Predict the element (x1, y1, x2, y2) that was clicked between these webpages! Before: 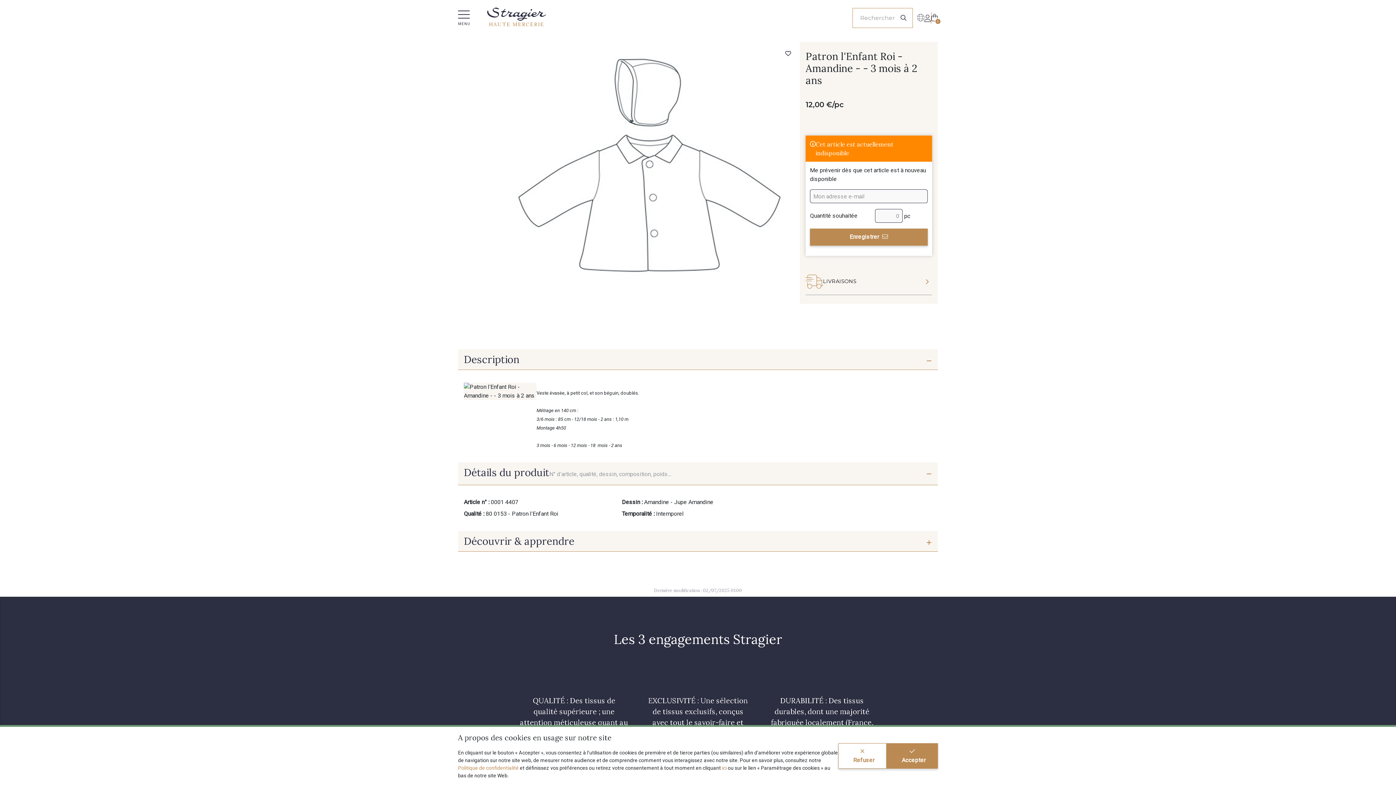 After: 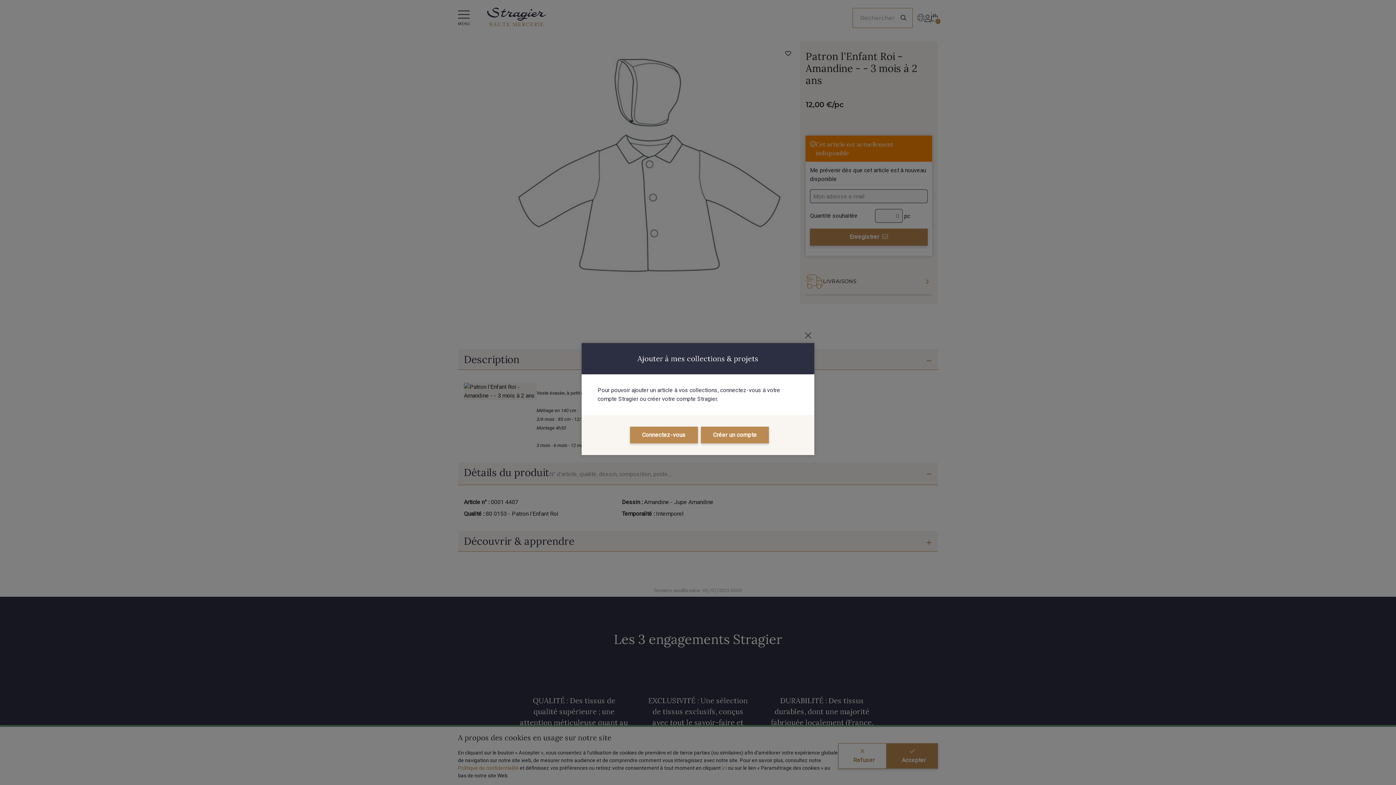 Action: bbox: (782, 47, 794, 59)